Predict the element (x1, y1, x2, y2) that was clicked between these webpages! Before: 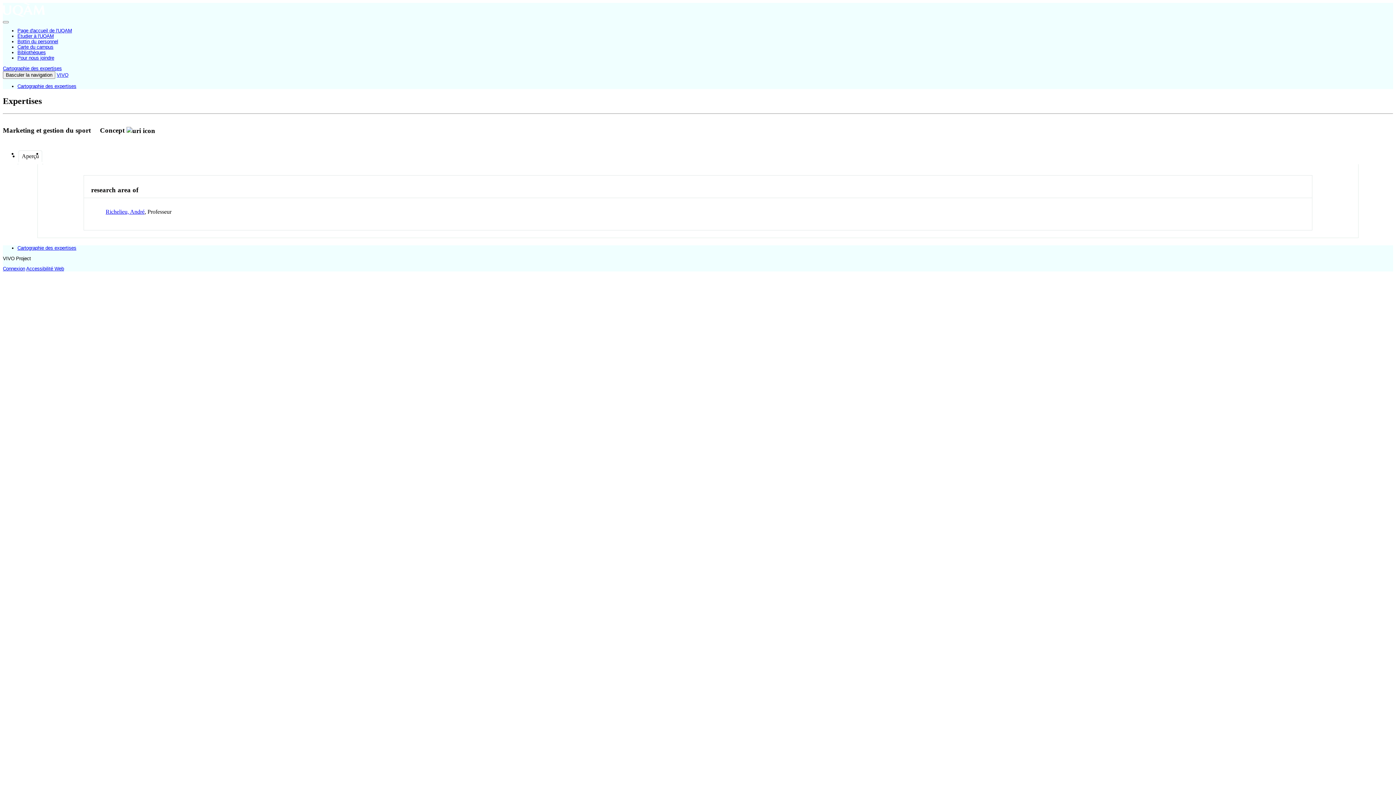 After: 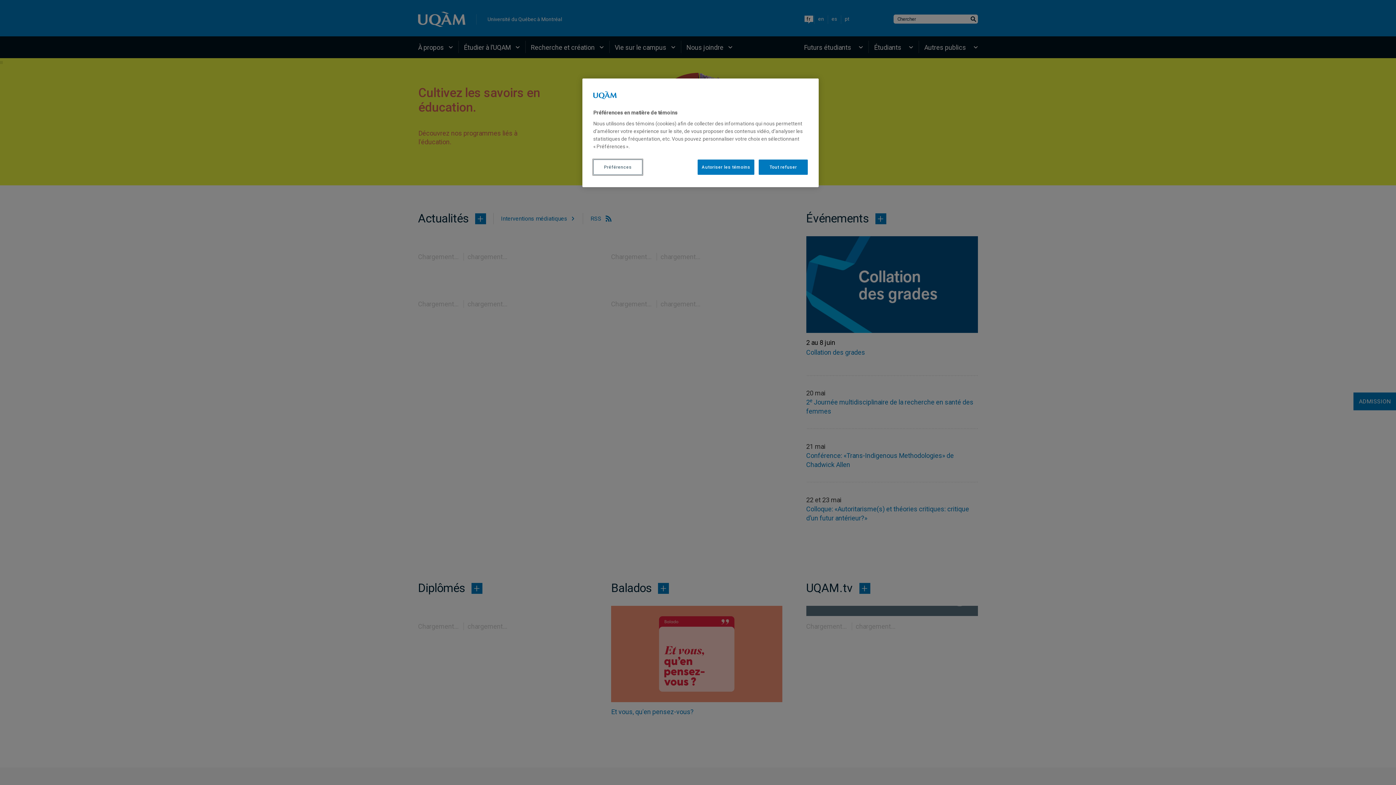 Action: bbox: (2, 12, 44, 17)